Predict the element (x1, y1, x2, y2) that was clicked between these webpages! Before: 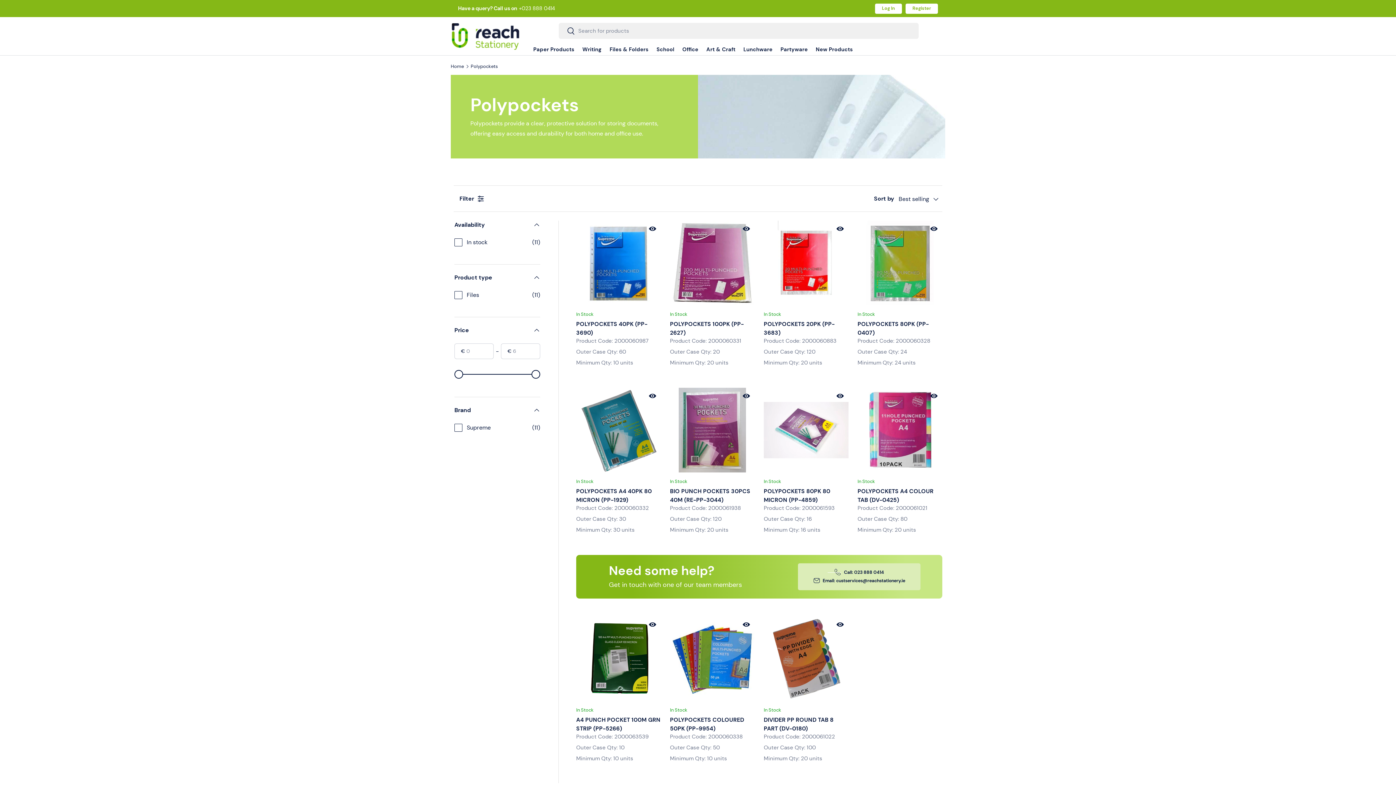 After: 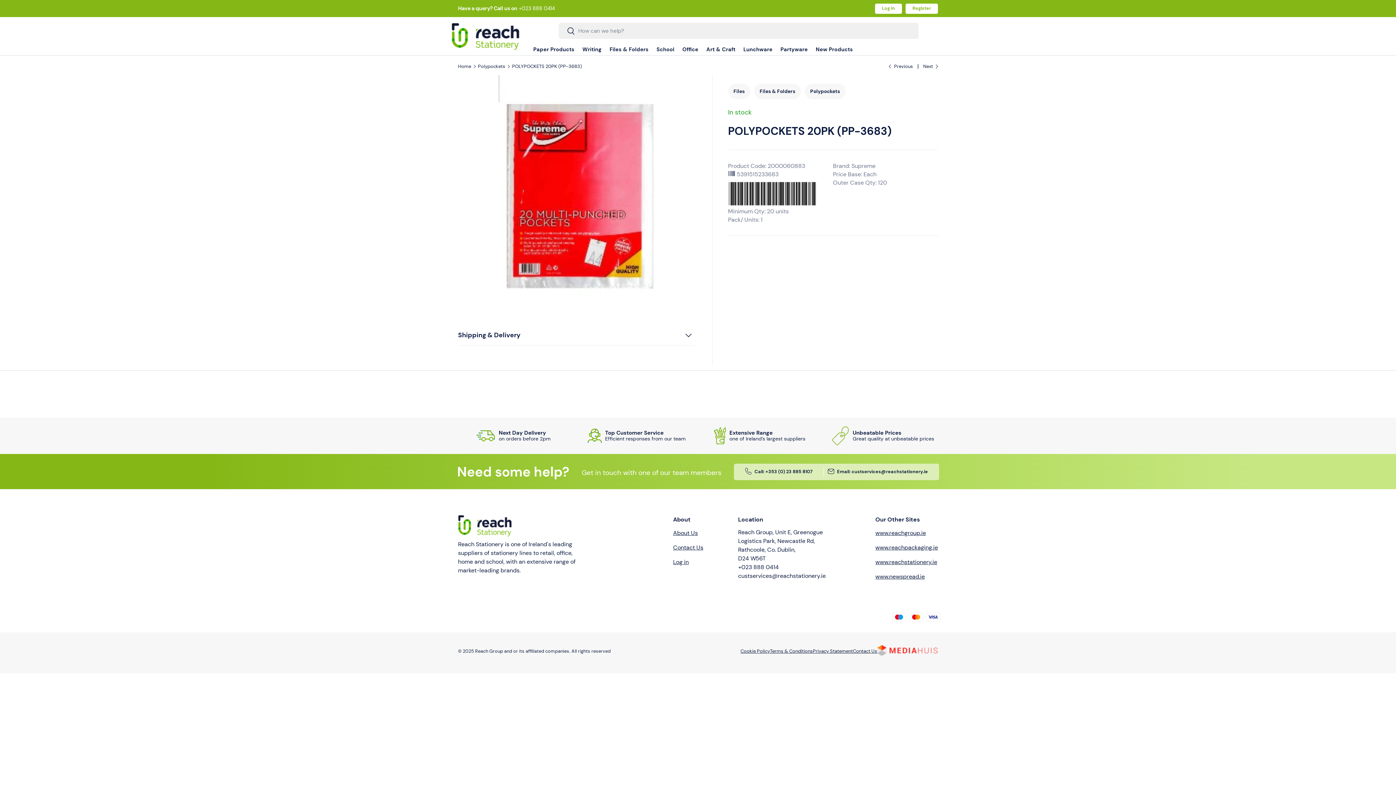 Action: label: POLYPOCKETS 20PK (PP-3683) bbox: (764, 220, 848, 305)